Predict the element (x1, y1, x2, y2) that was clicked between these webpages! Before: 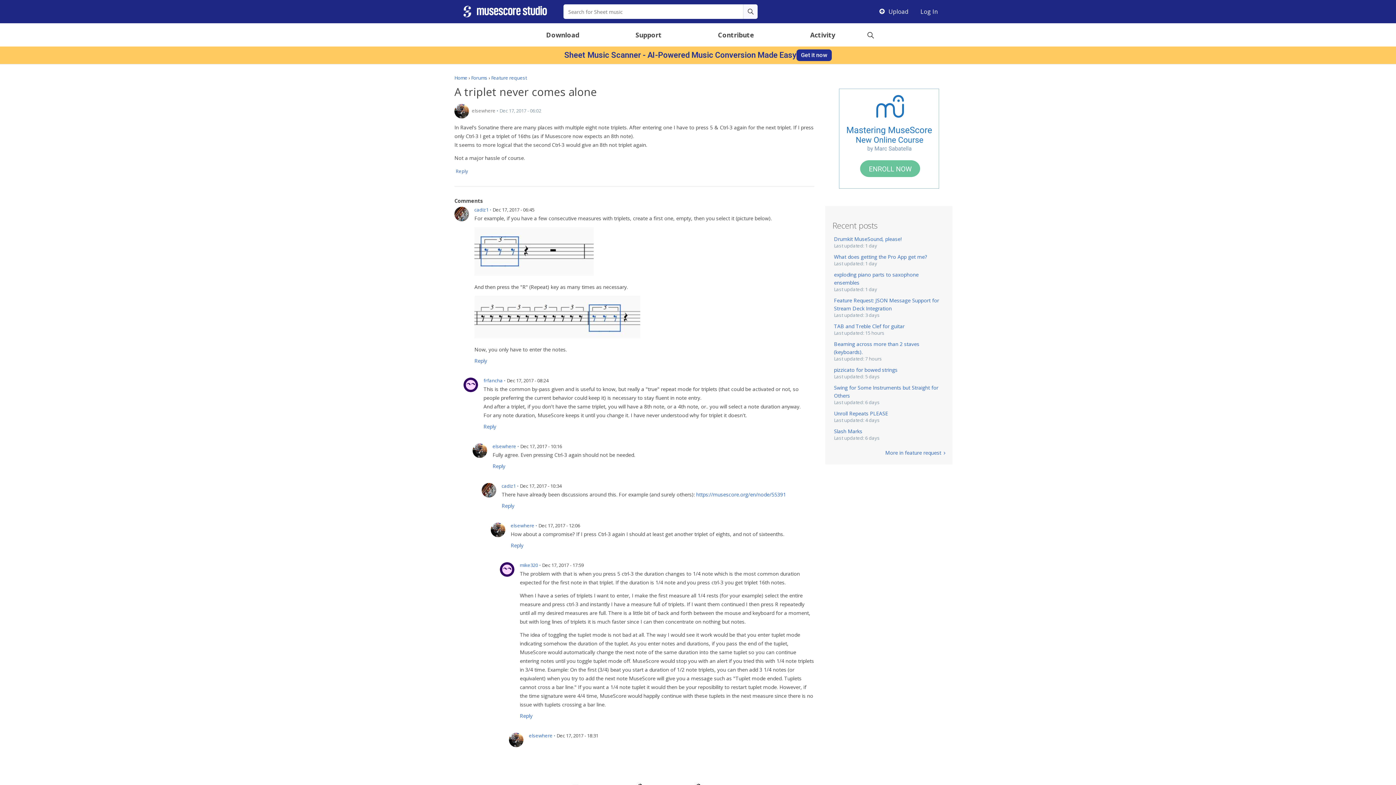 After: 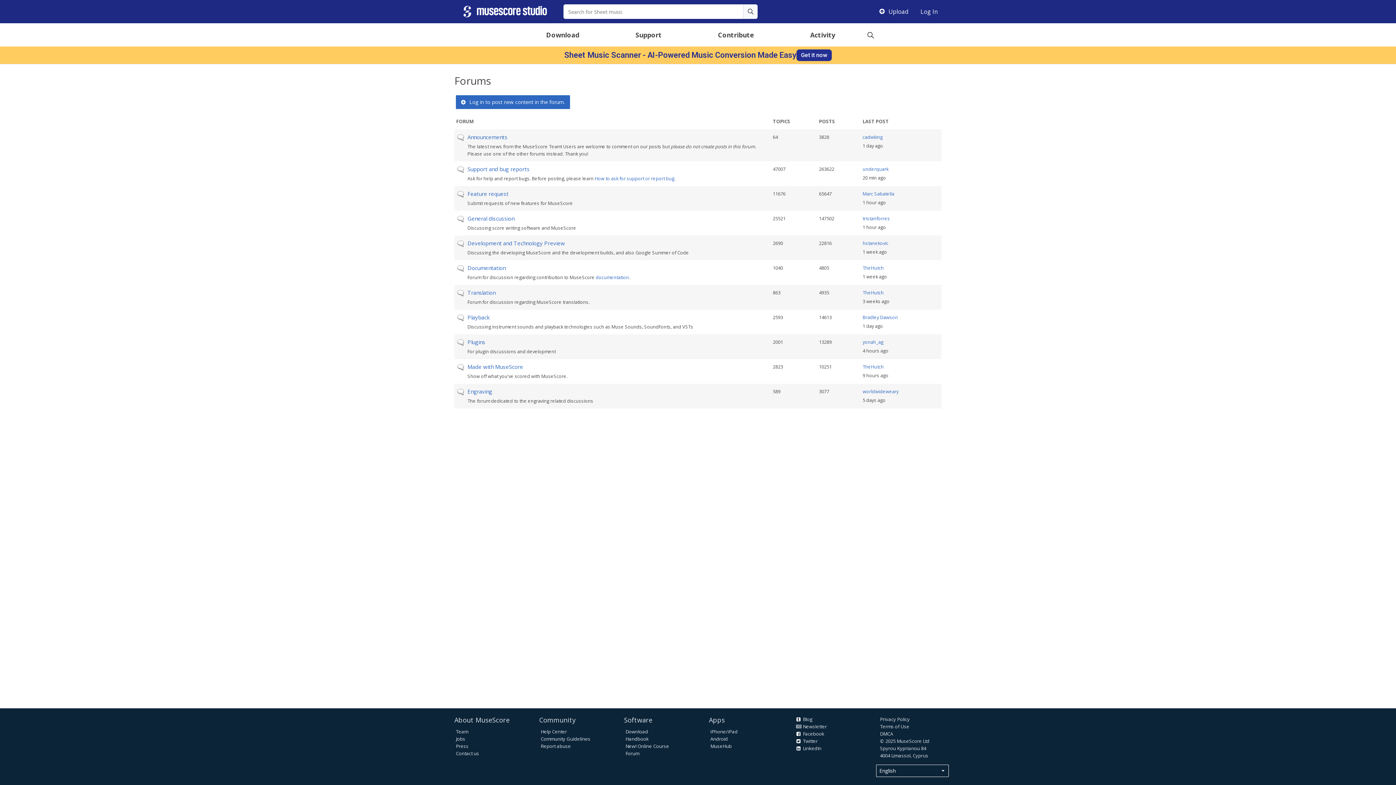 Action: label: Forums bbox: (471, 74, 487, 81)